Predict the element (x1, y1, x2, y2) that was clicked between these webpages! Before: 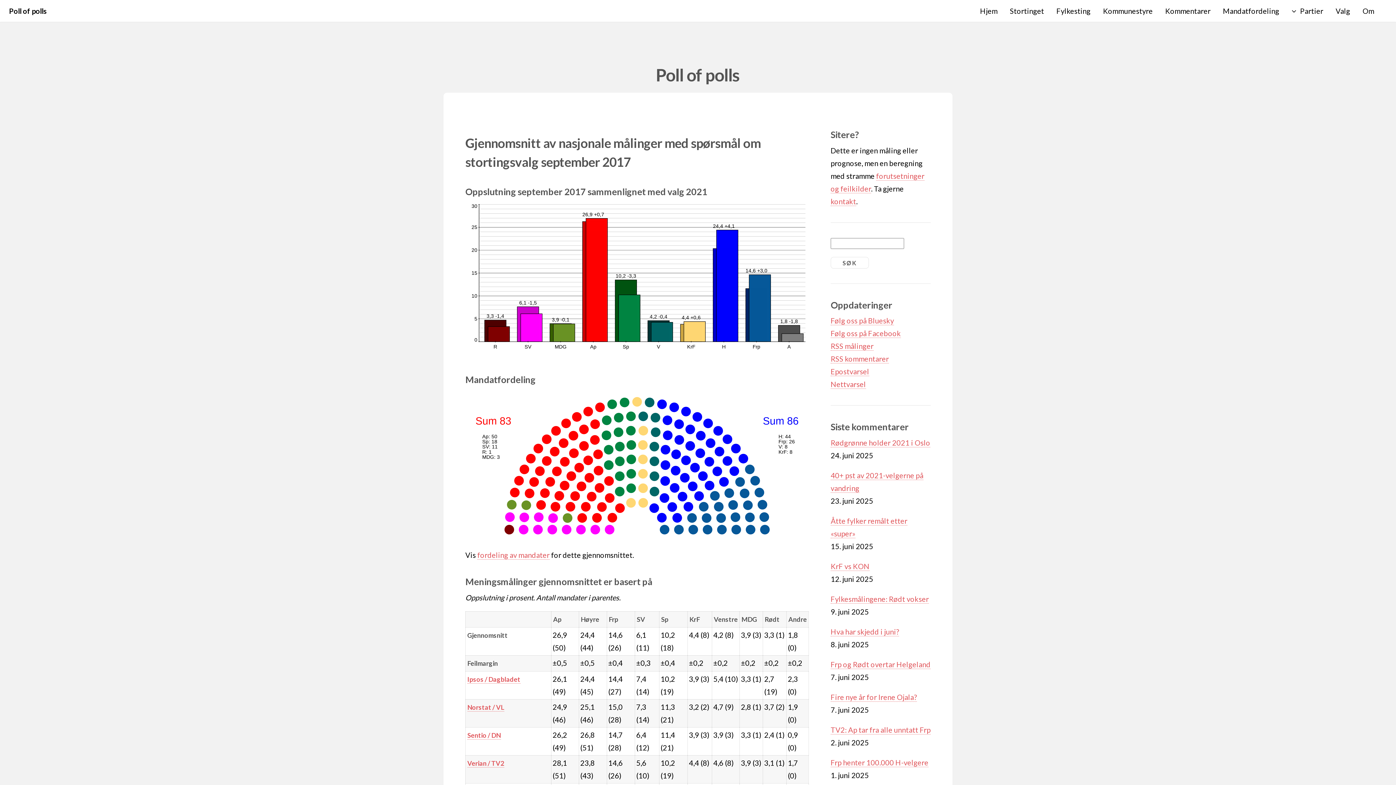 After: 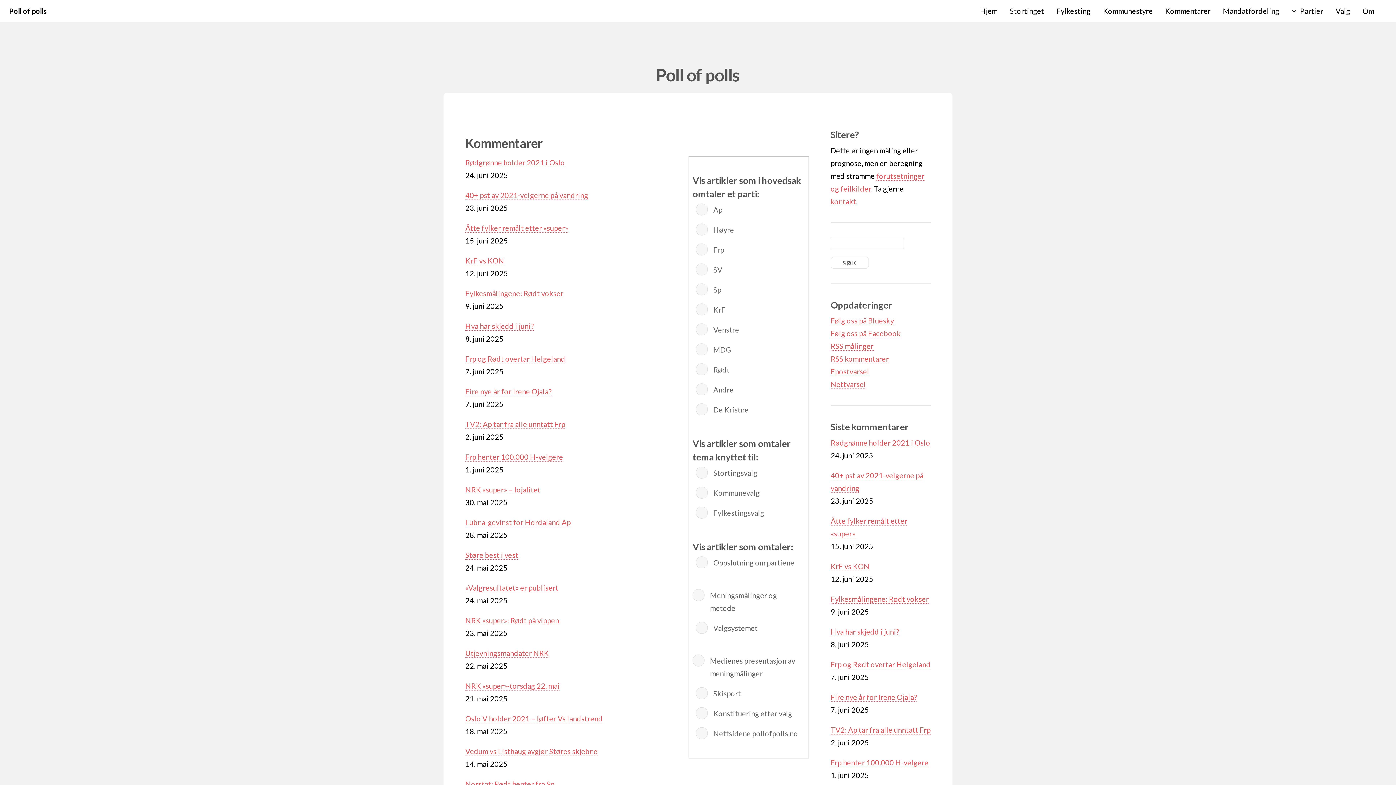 Action: label: Kommentarer bbox: (1165, 0, 1210, 21)